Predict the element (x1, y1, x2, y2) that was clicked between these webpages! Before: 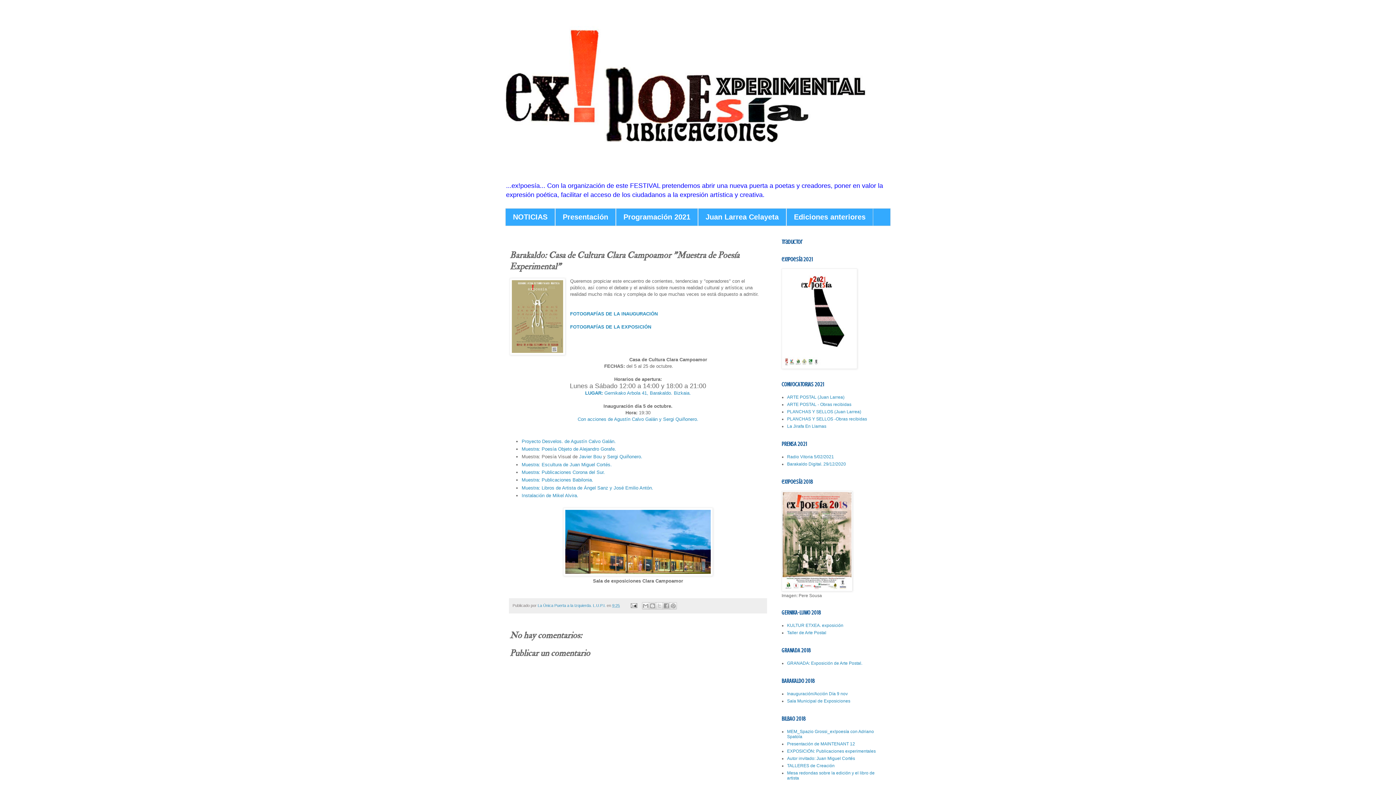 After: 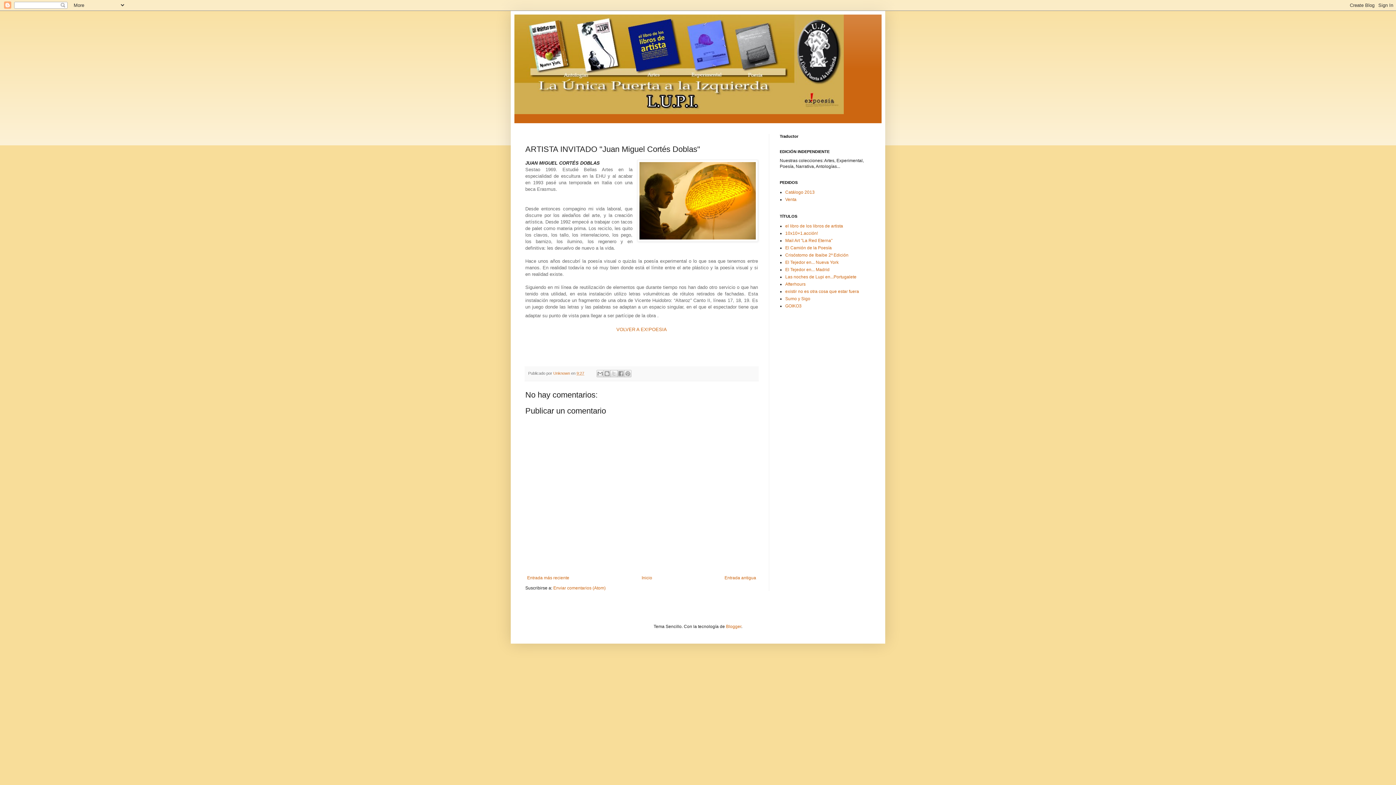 Action: bbox: (521, 462, 612, 467) label: Muestra: Escultura de Juan Miguel Cortés.